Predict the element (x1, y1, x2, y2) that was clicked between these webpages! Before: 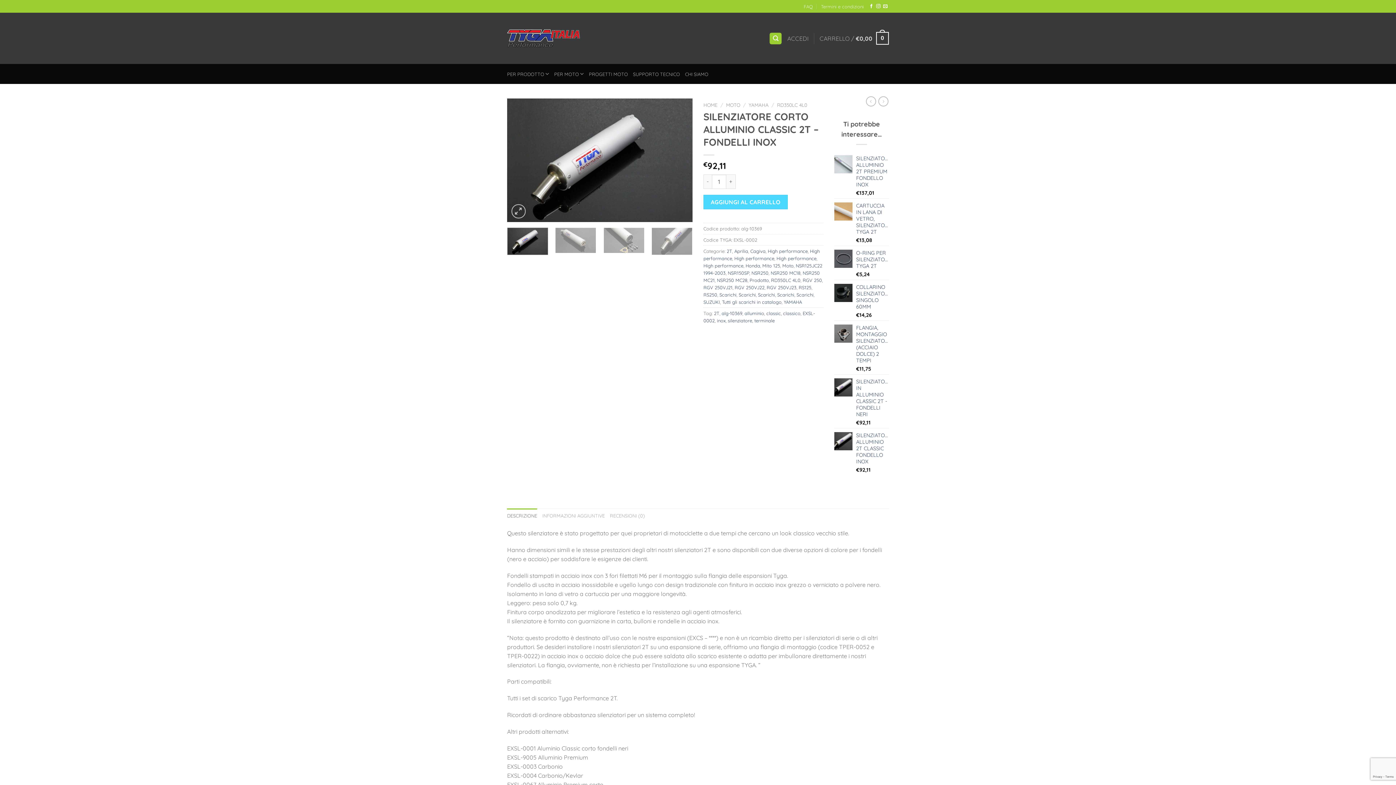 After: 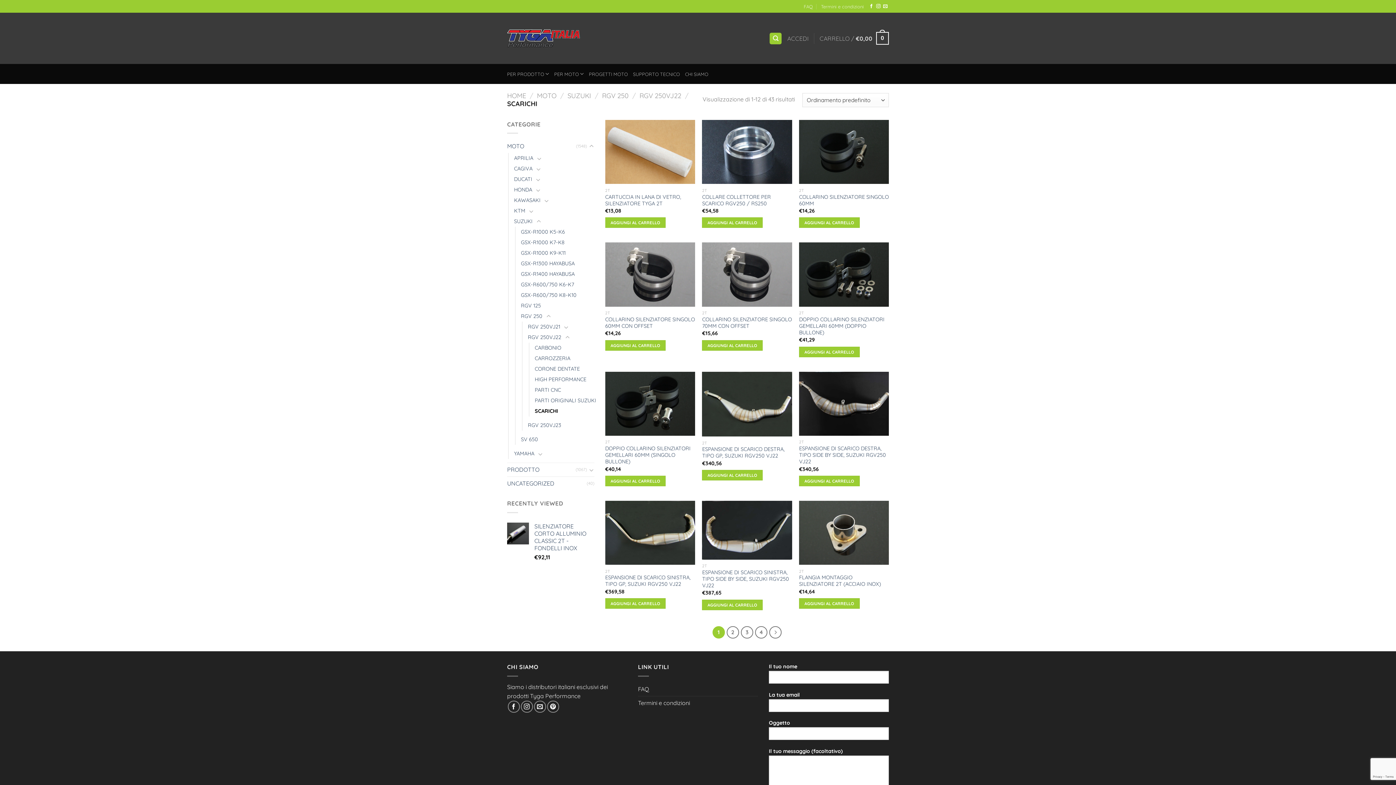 Action: label: Scarichi bbox: (738, 291, 756, 297)